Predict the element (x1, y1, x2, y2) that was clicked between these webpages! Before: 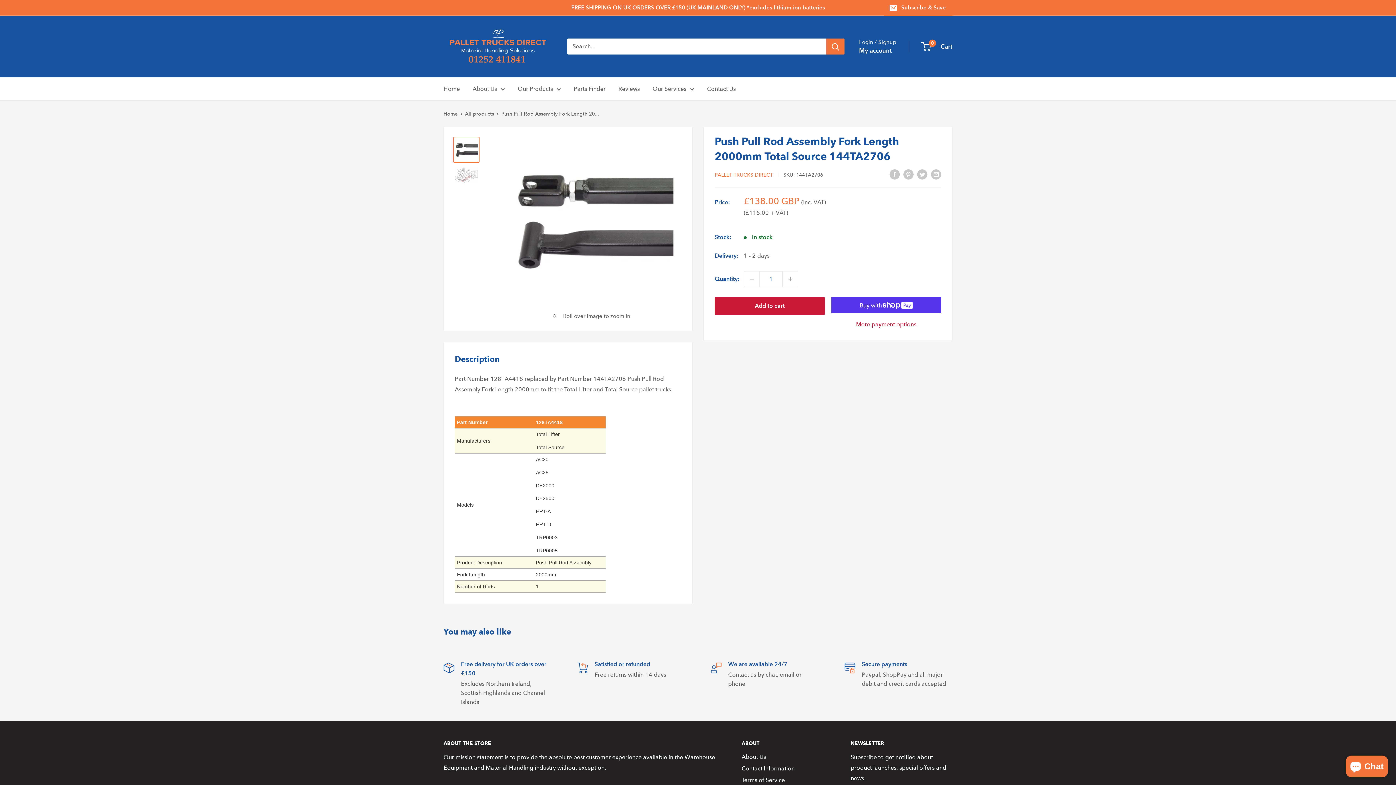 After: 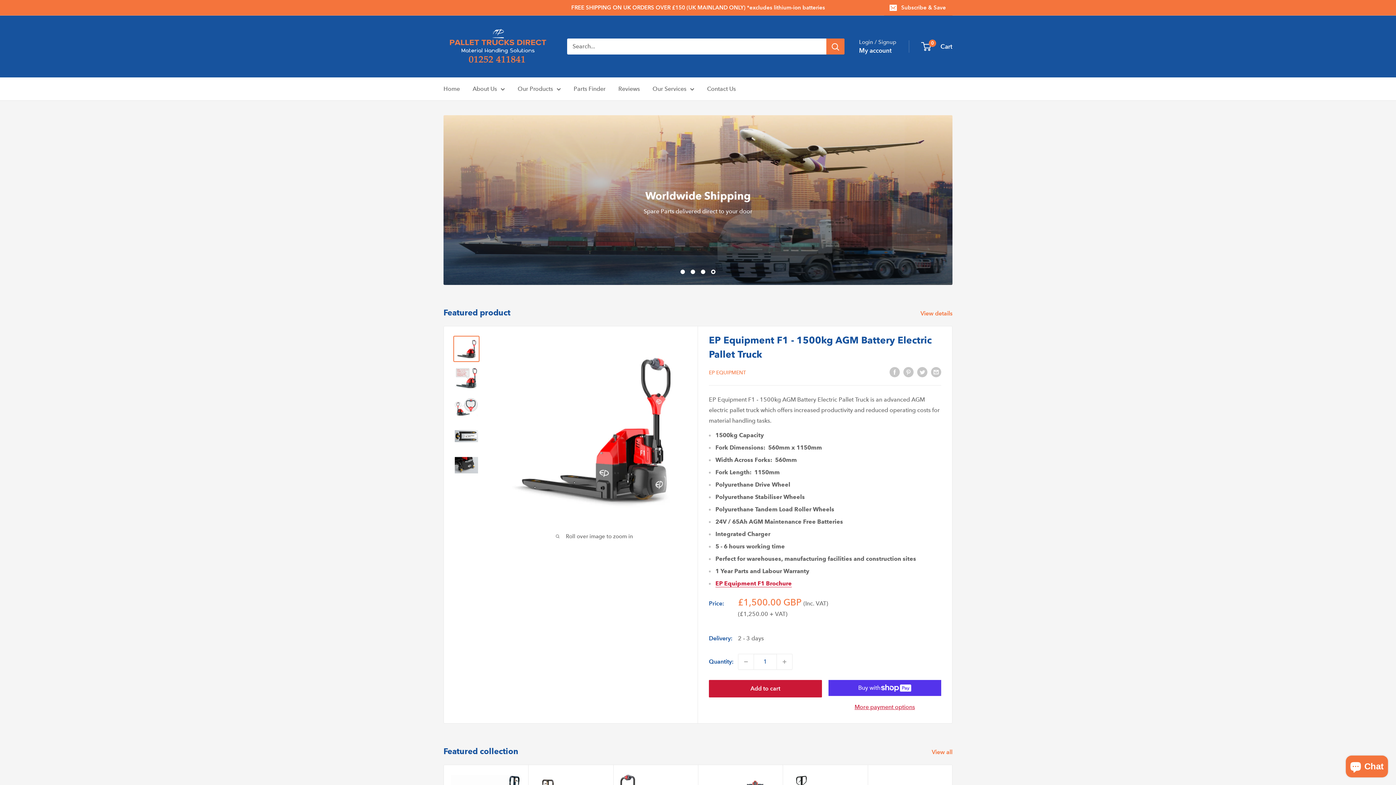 Action: label: Home bbox: (443, 83, 460, 94)